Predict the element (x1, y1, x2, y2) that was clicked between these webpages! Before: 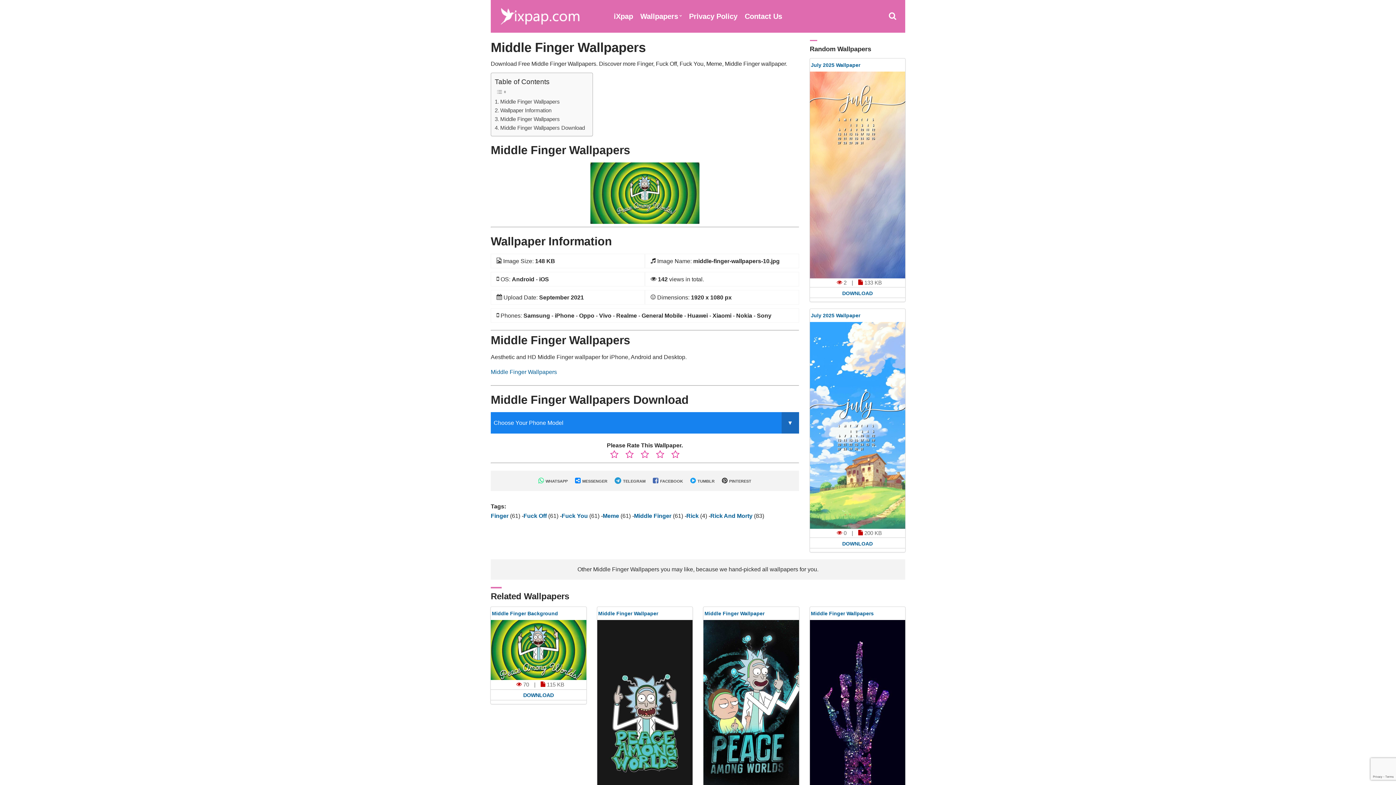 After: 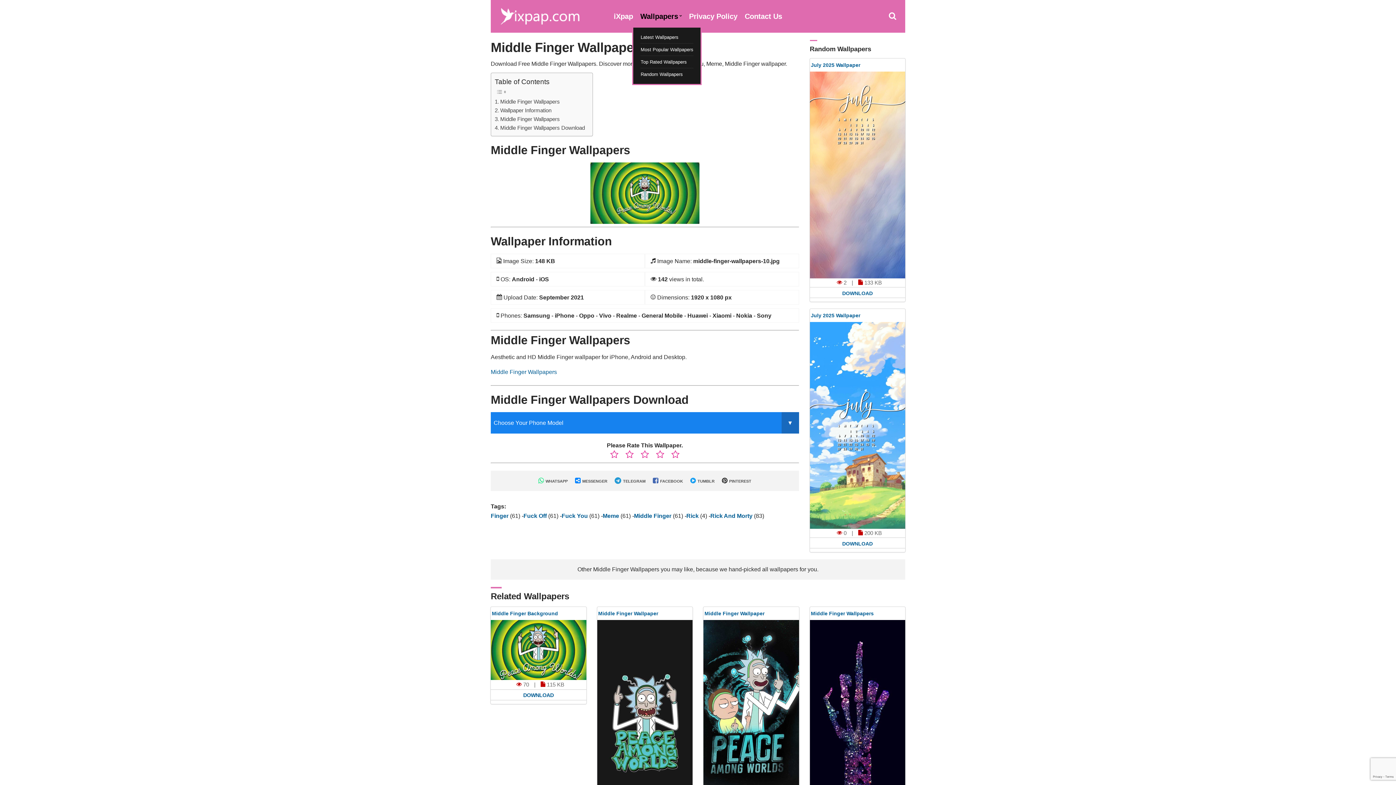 Action: bbox: (640, 6, 681, 26) label: Wallpapers